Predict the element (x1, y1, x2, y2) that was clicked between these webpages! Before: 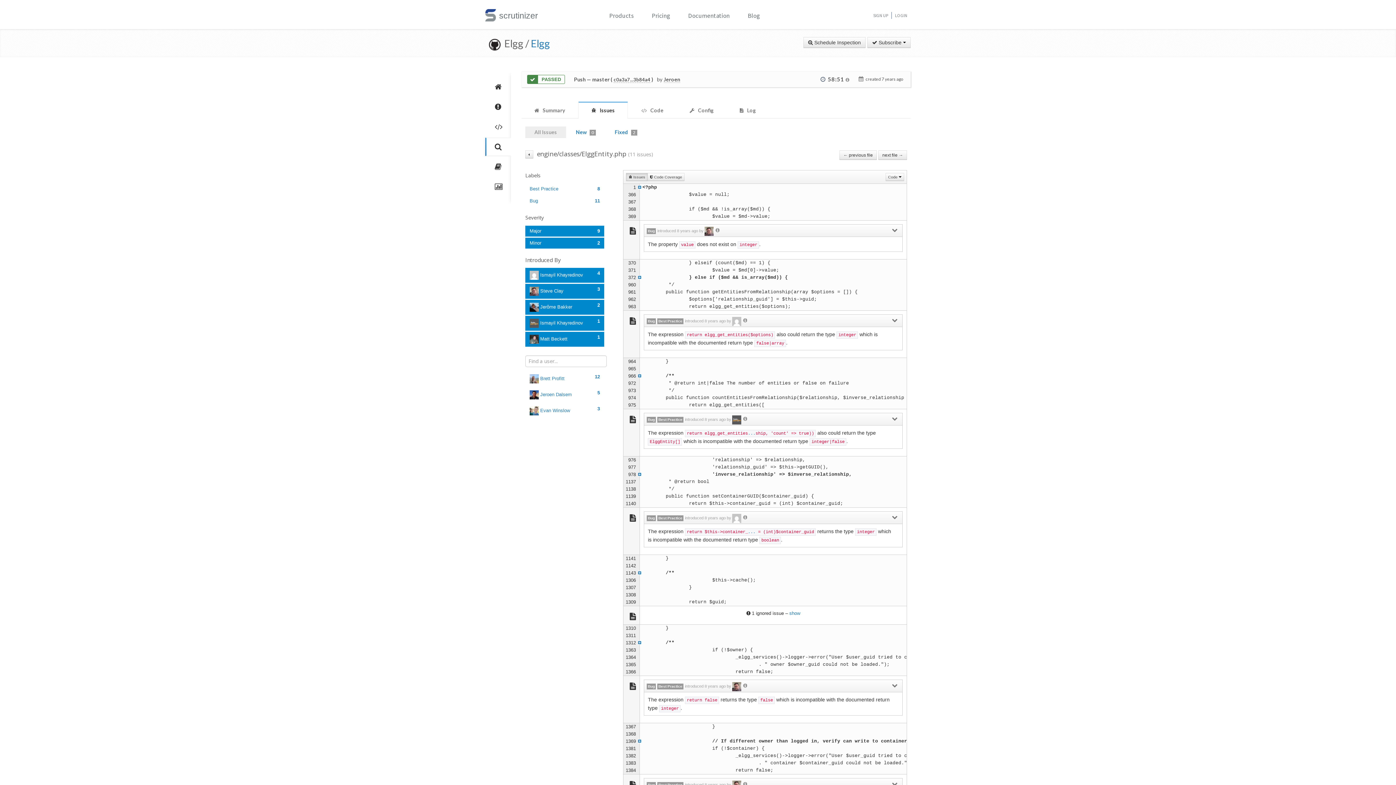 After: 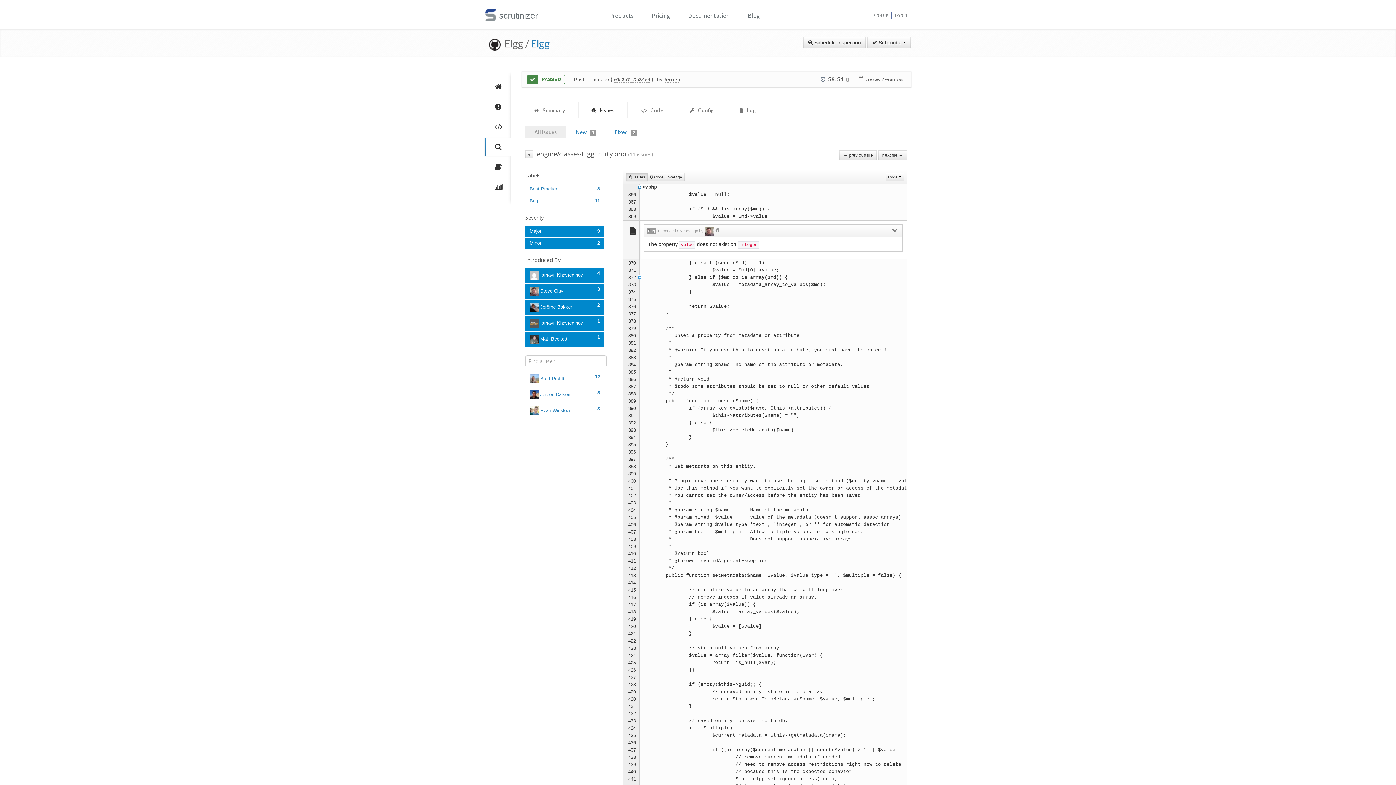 Action: bbox: (638, 275, 641, 279)